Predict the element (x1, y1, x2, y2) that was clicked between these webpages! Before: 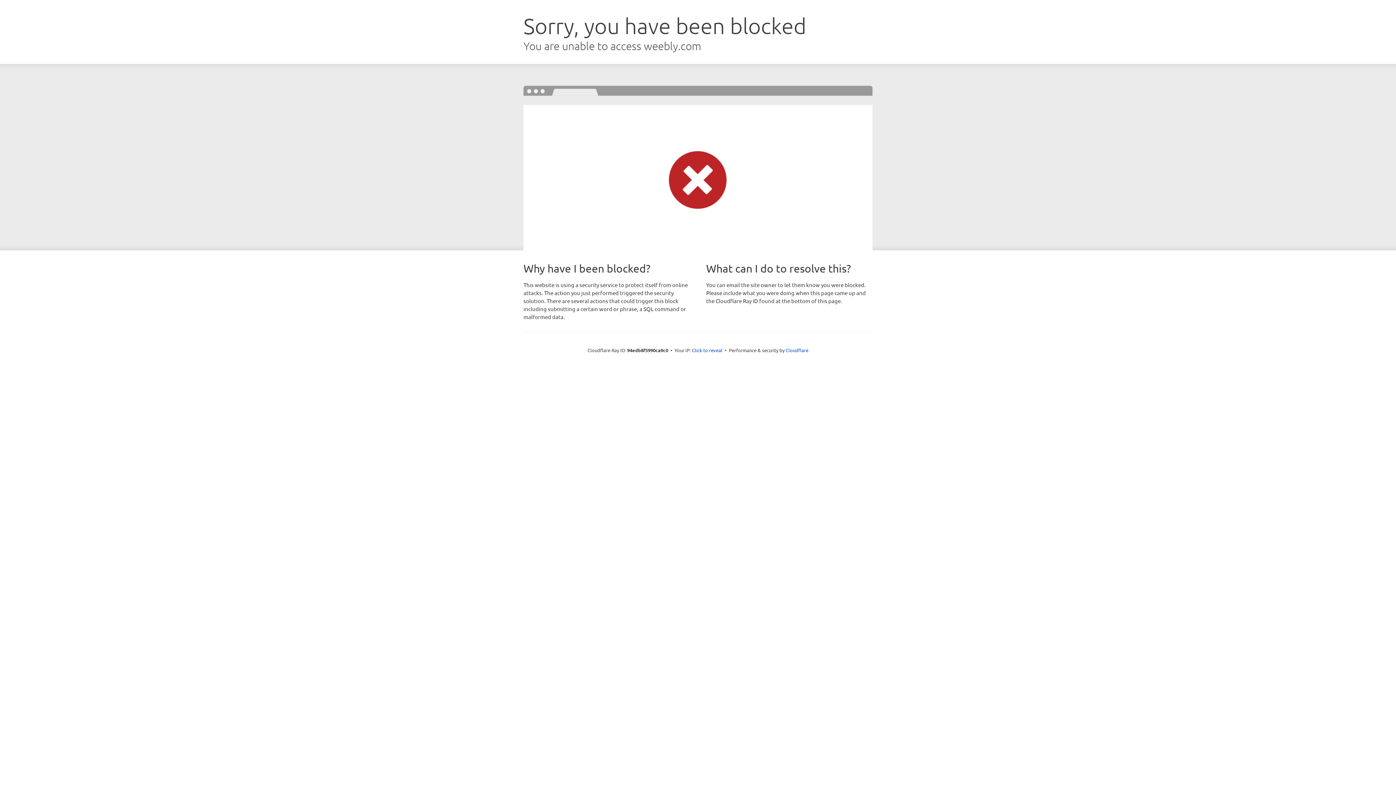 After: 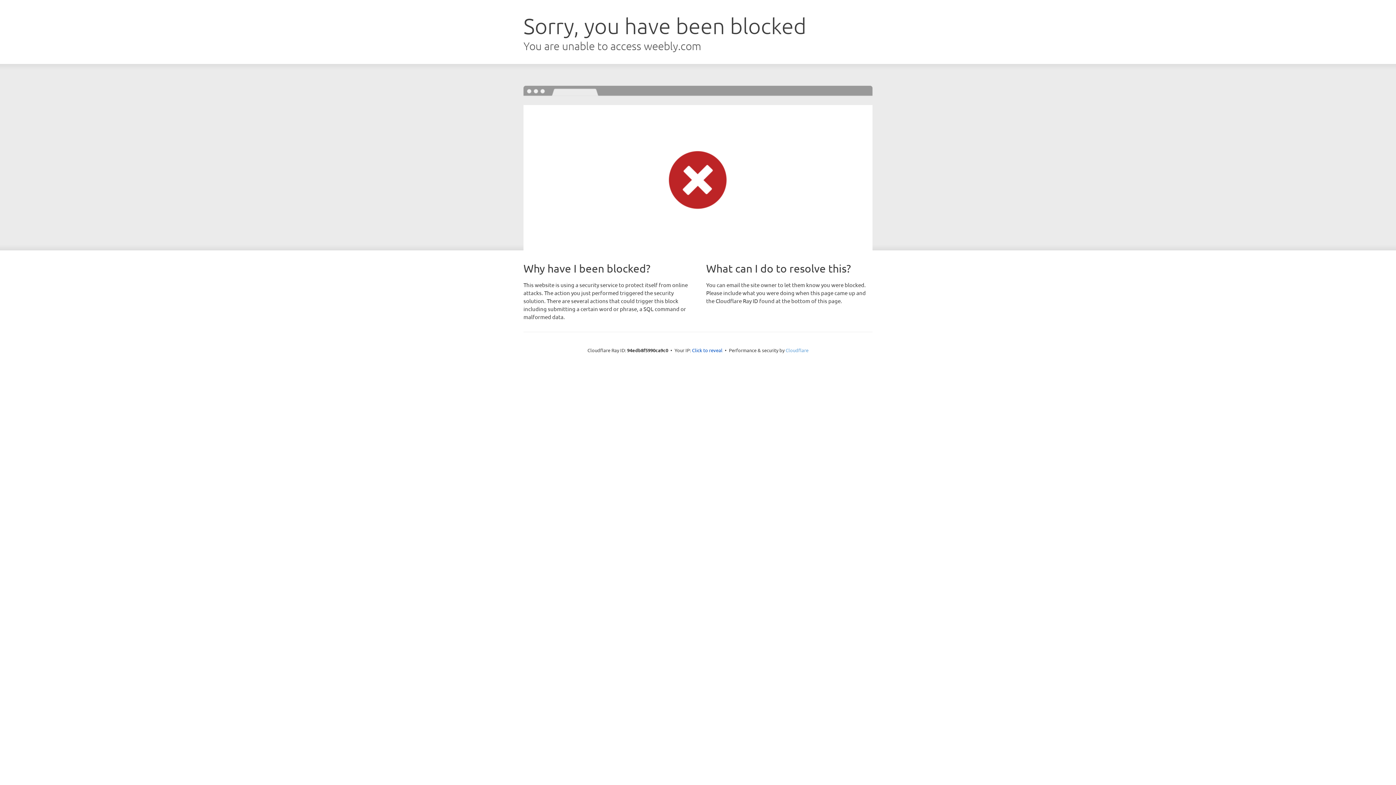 Action: label: Cloudflare bbox: (785, 347, 808, 353)